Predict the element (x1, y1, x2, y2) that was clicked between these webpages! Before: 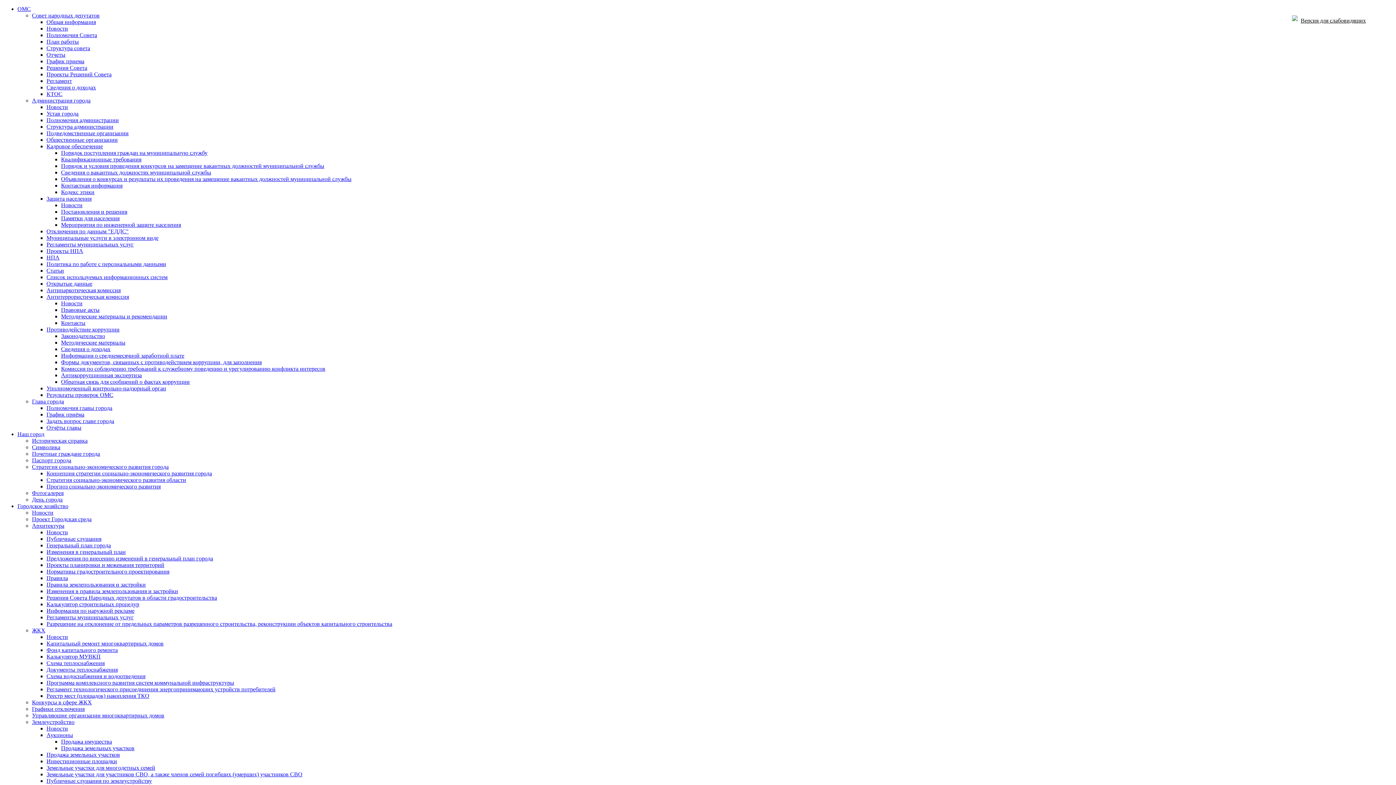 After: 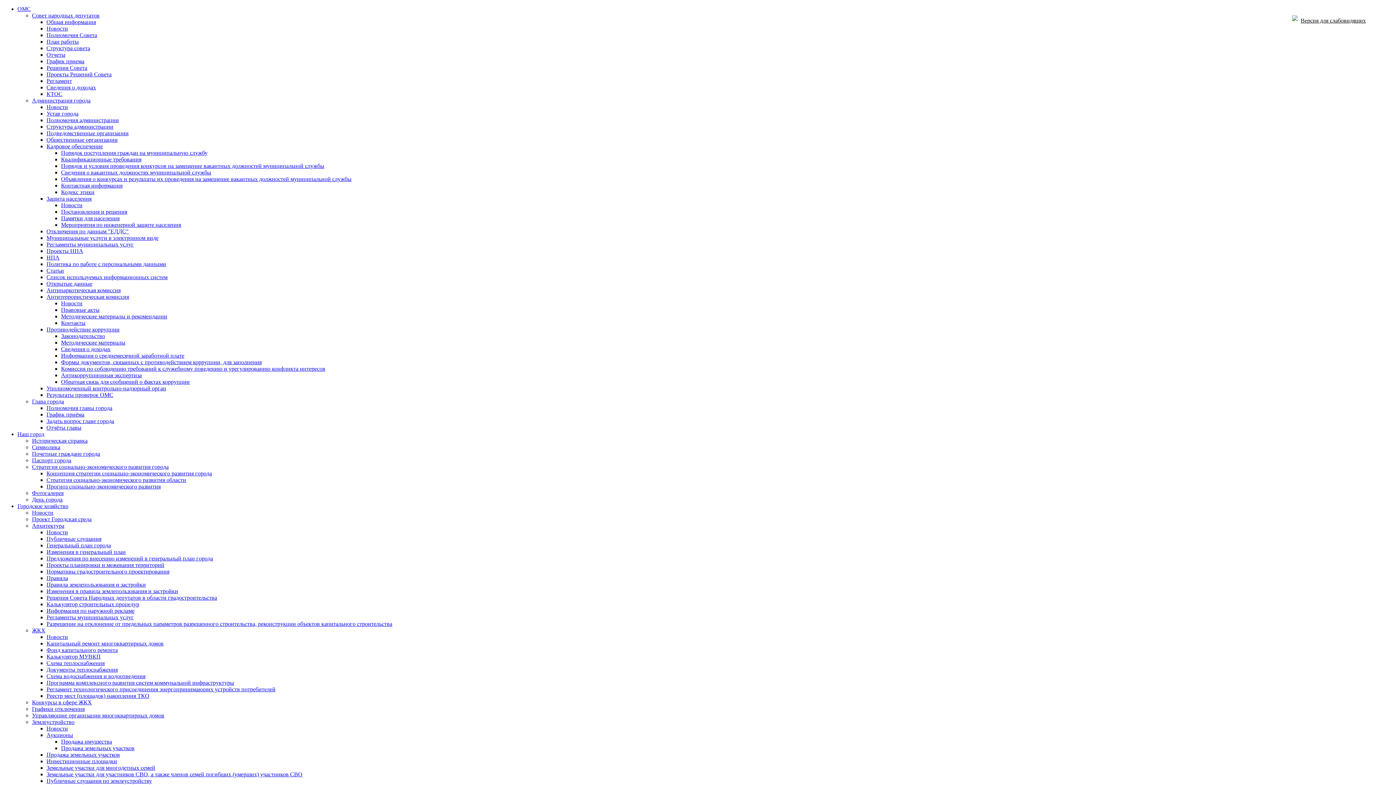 Action: label: Предложения по внесению изменений в генеральный план города bbox: (46, 555, 213, 561)